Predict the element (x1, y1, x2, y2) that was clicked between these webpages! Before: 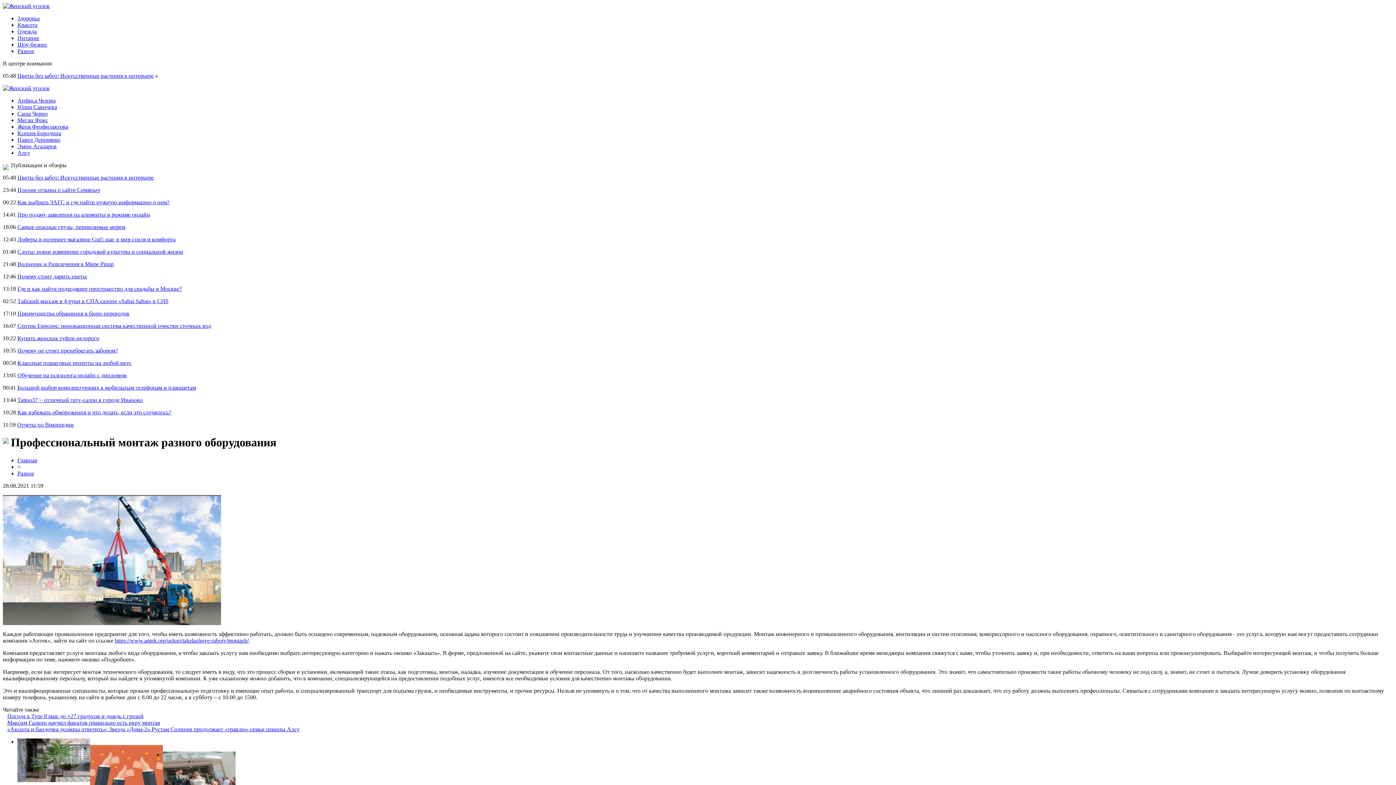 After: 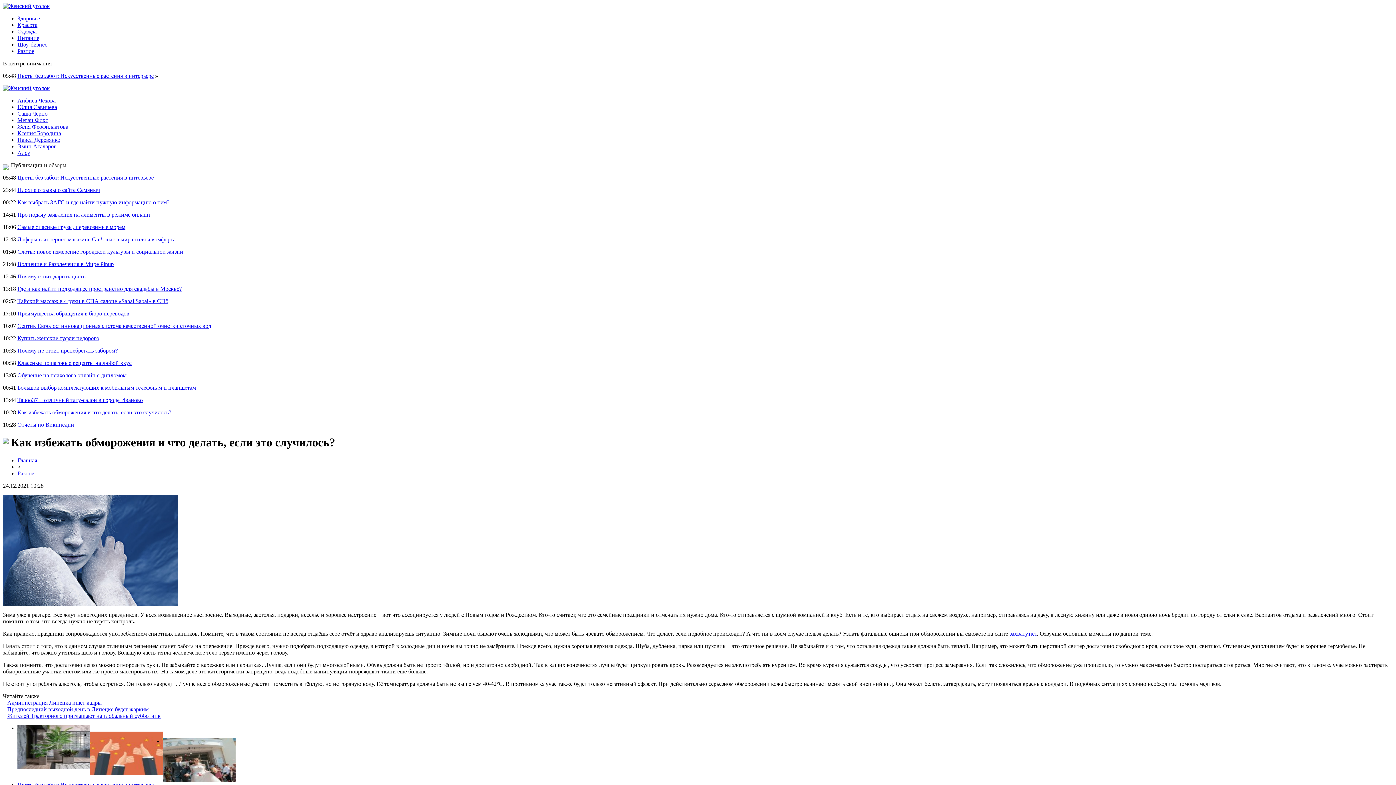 Action: label: Как избежать обморожения и что делать, если это случилось? bbox: (17, 409, 171, 415)